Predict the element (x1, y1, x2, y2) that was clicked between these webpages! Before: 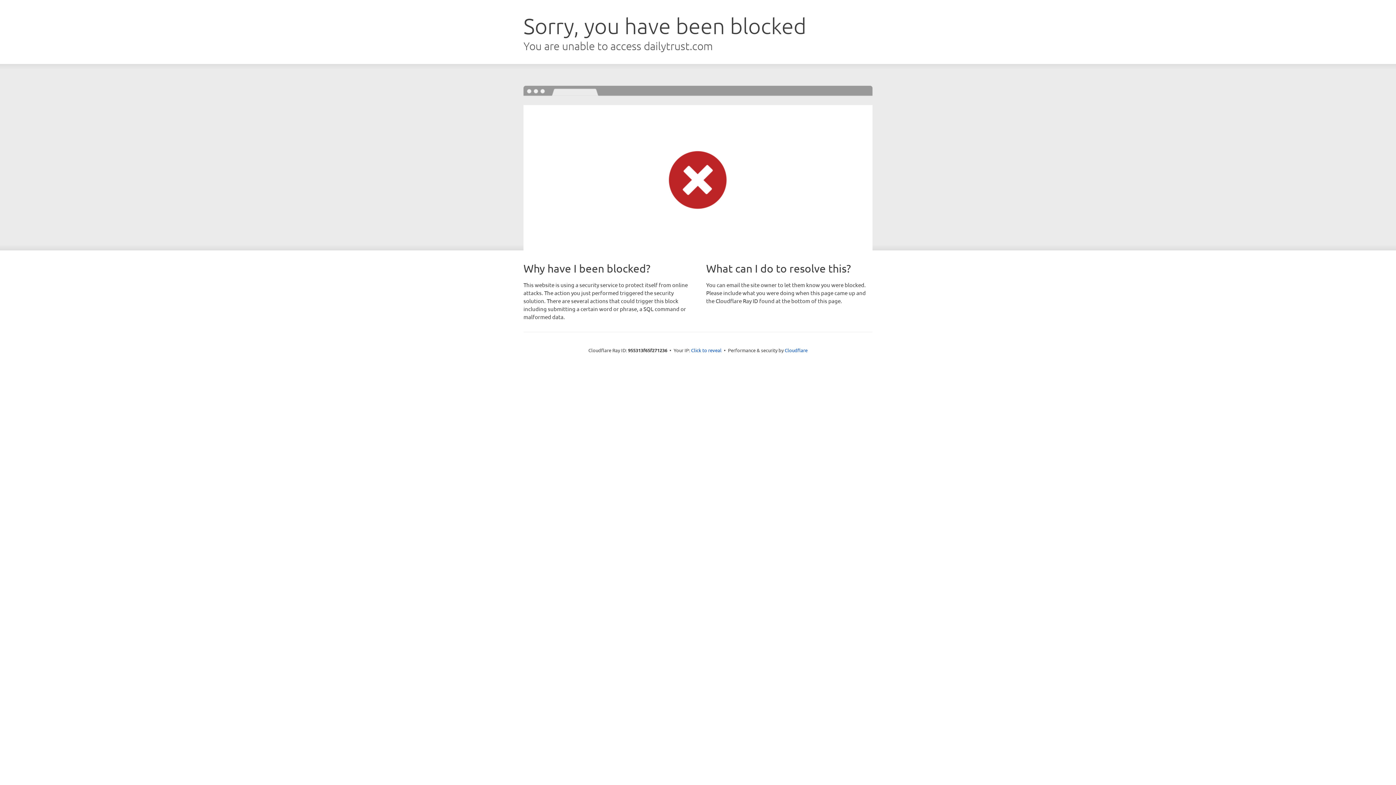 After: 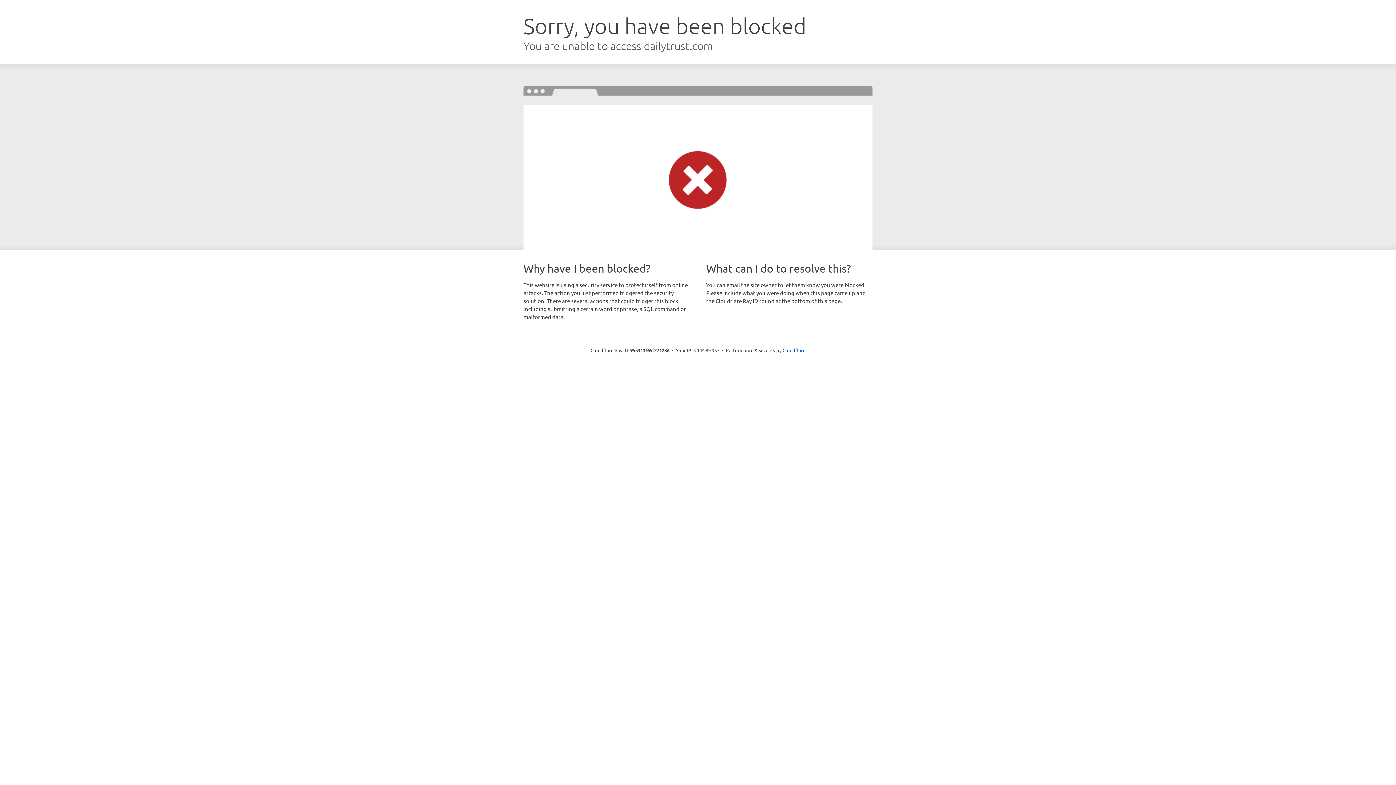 Action: bbox: (691, 346, 721, 353) label: Click to reveal